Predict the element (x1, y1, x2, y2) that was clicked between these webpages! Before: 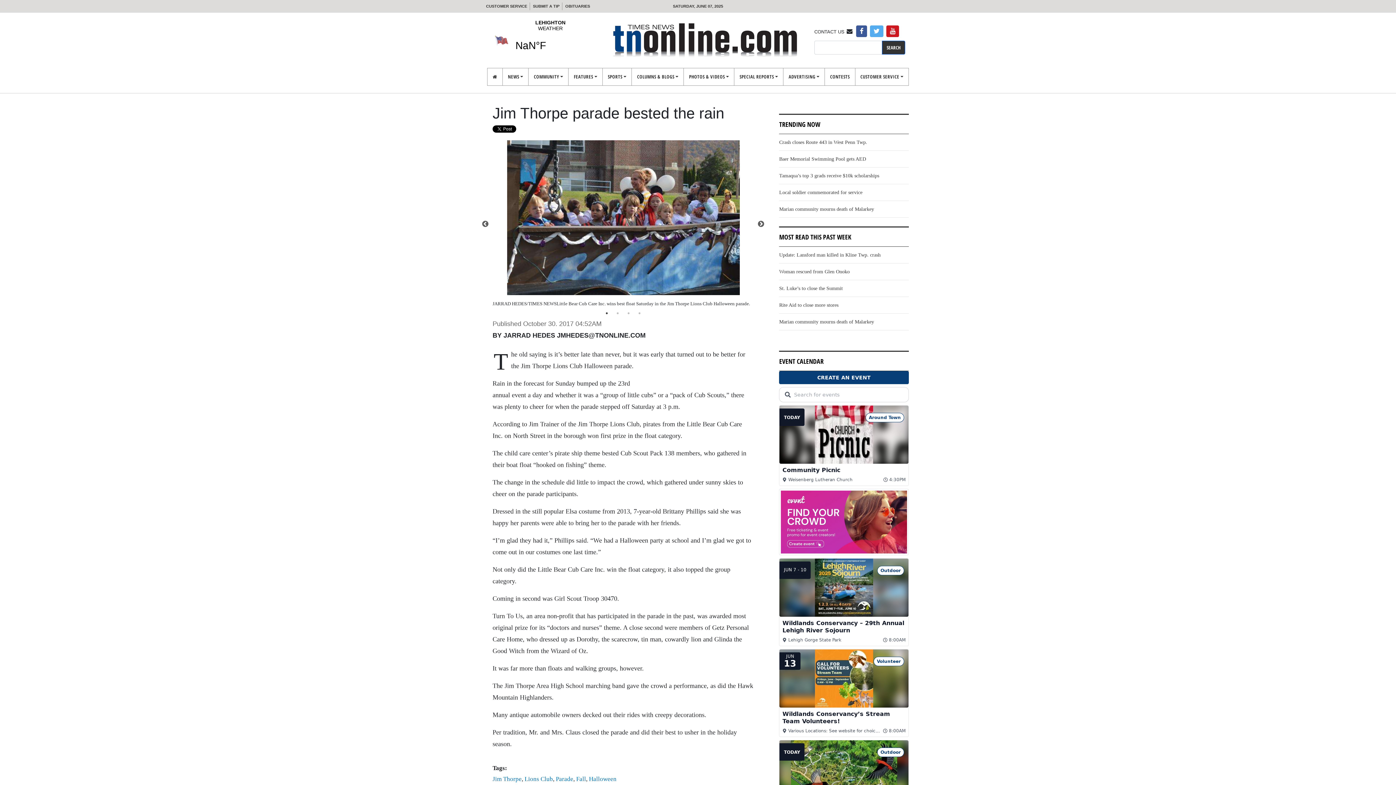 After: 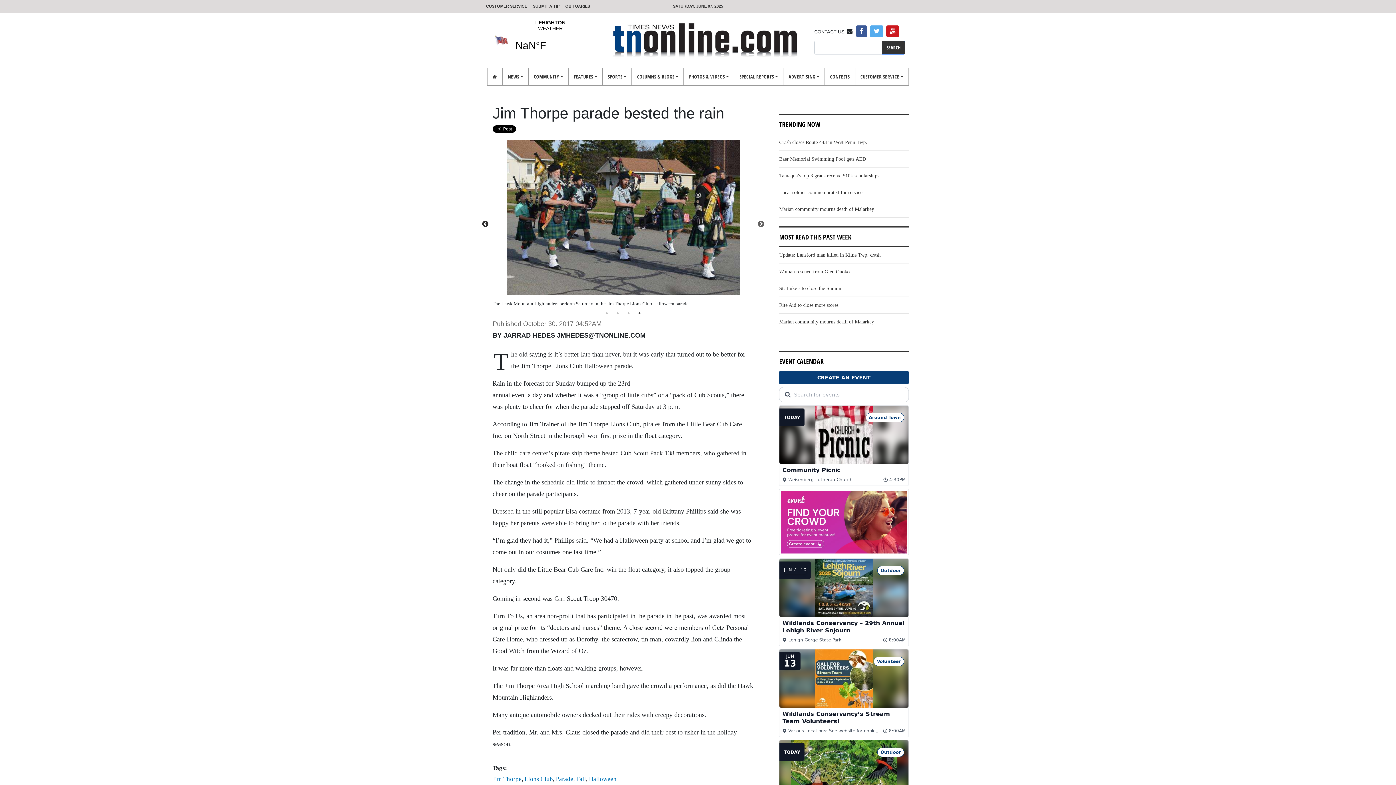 Action: label: Previous bbox: (481, 220, 489, 227)